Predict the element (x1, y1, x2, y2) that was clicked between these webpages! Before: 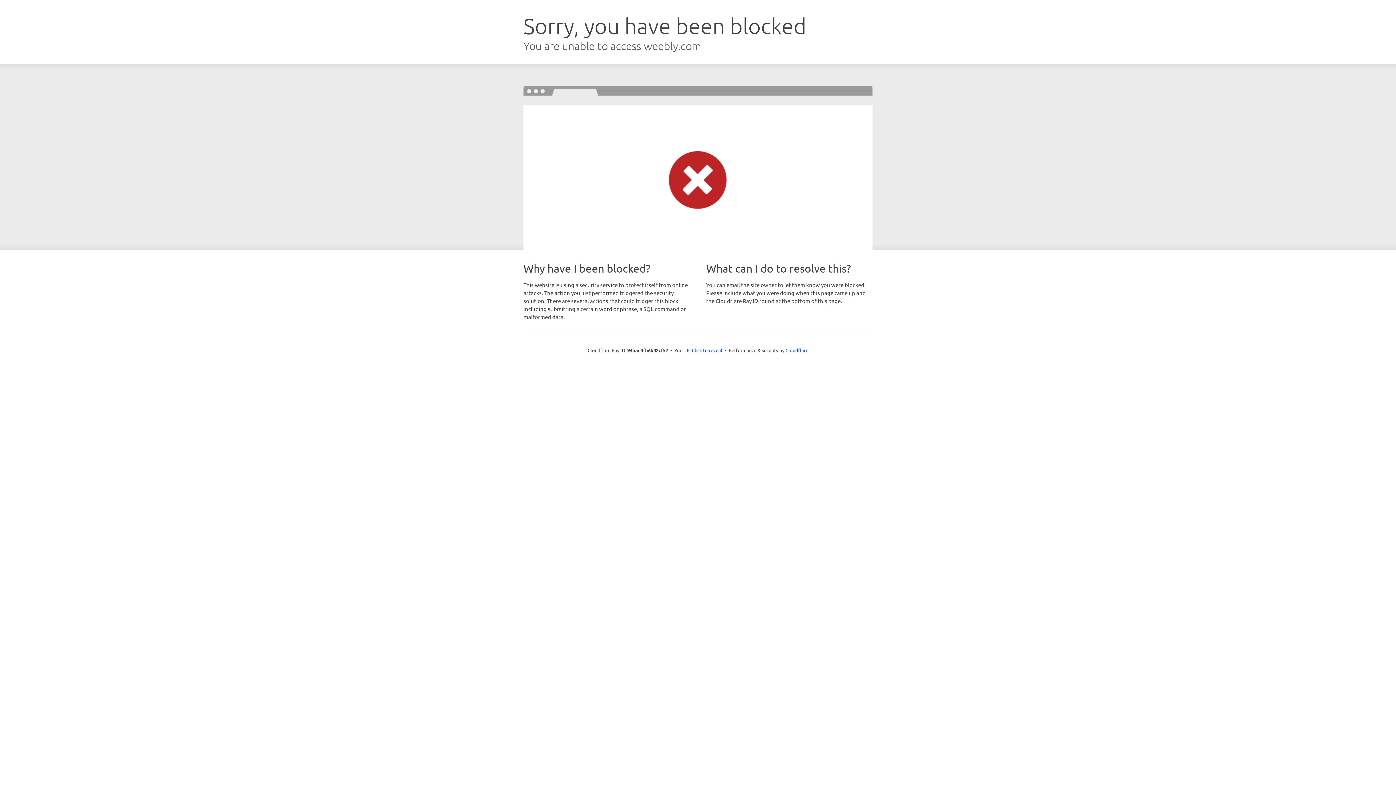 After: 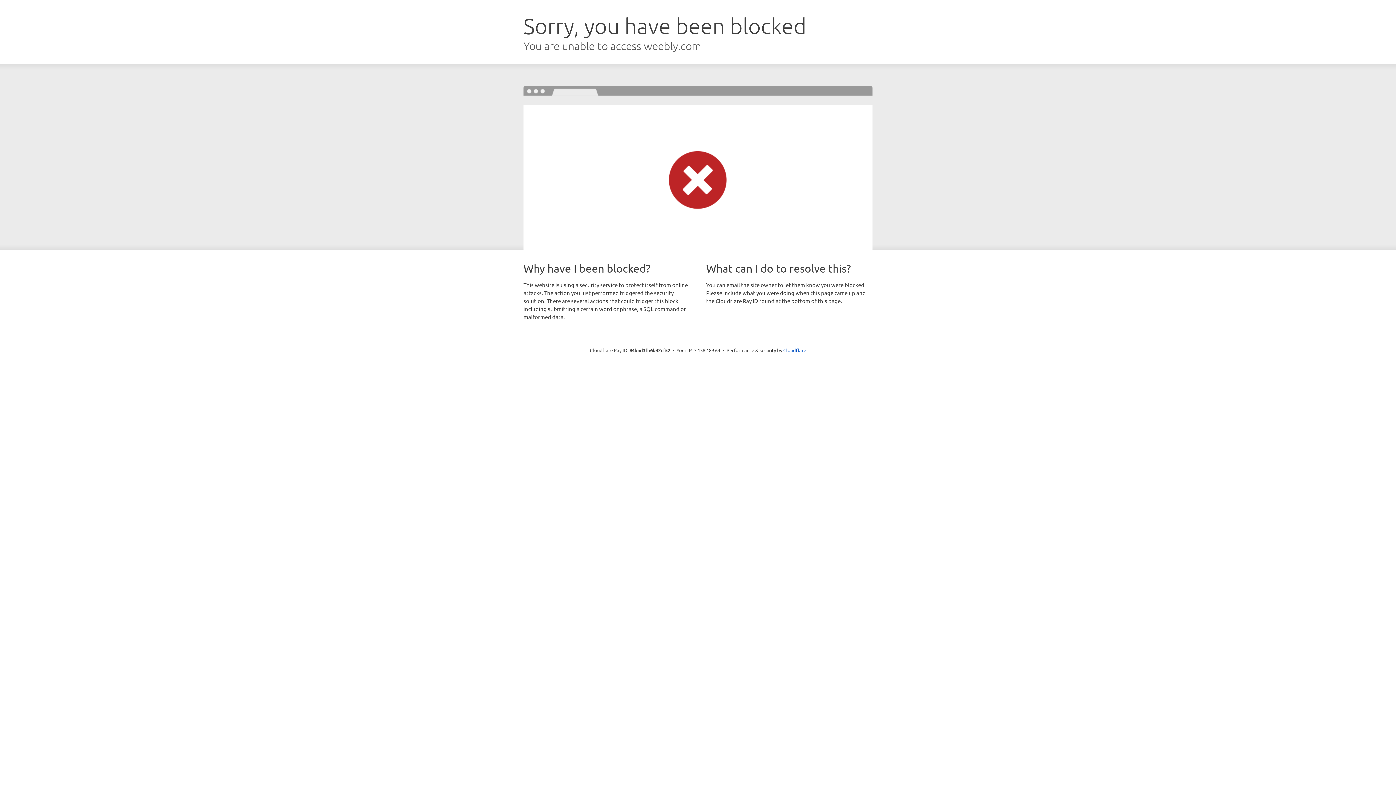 Action: label: Click to reveal bbox: (692, 346, 722, 353)